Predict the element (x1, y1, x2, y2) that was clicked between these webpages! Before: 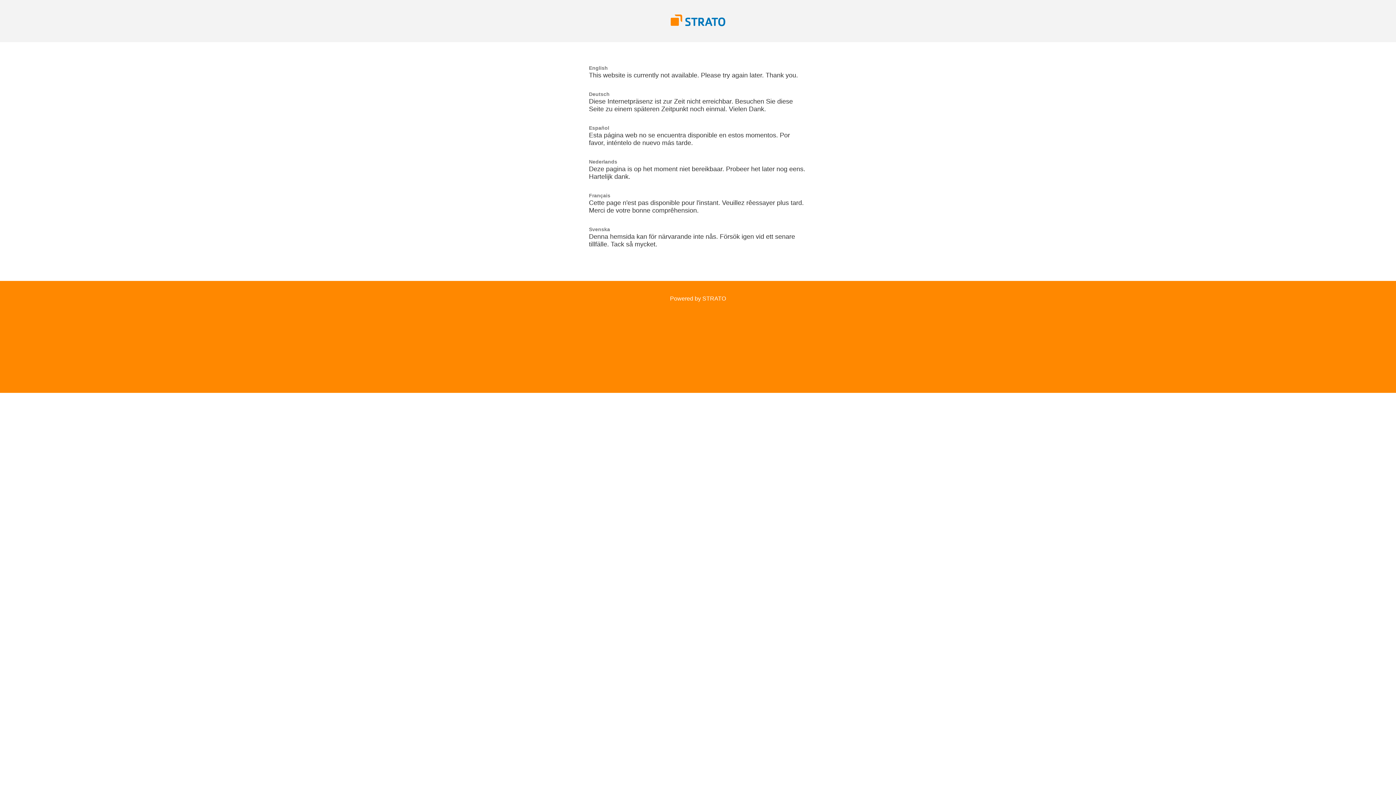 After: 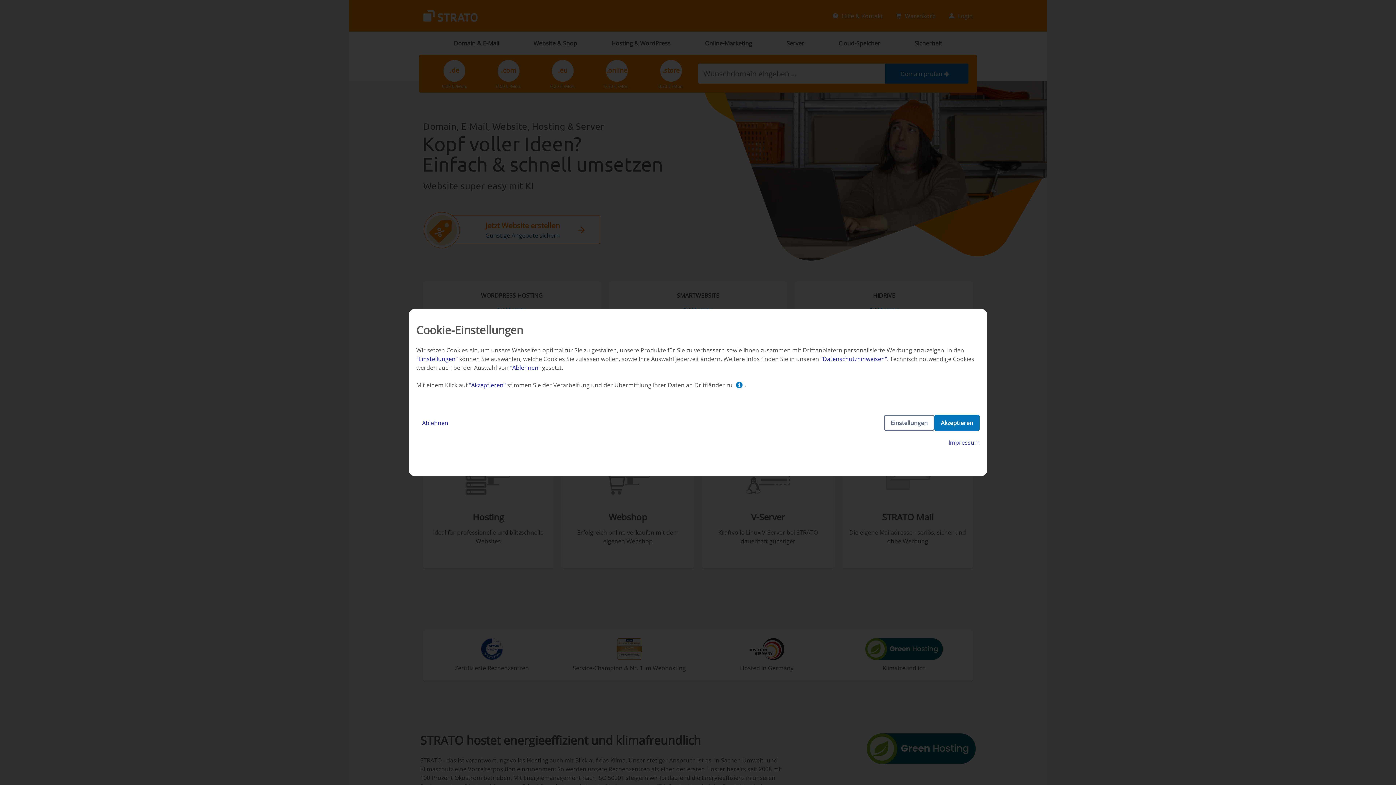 Action: bbox: (670, 21, 725, 27)